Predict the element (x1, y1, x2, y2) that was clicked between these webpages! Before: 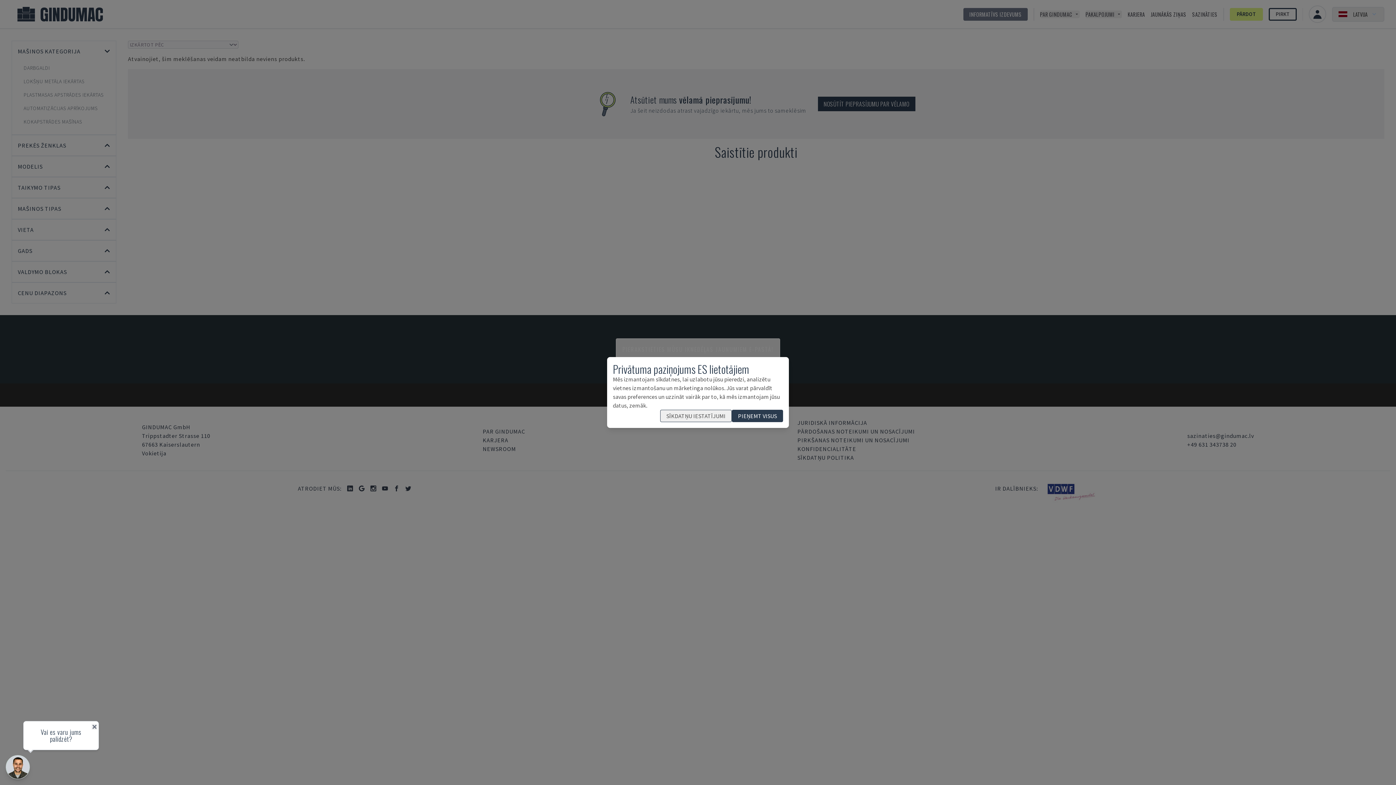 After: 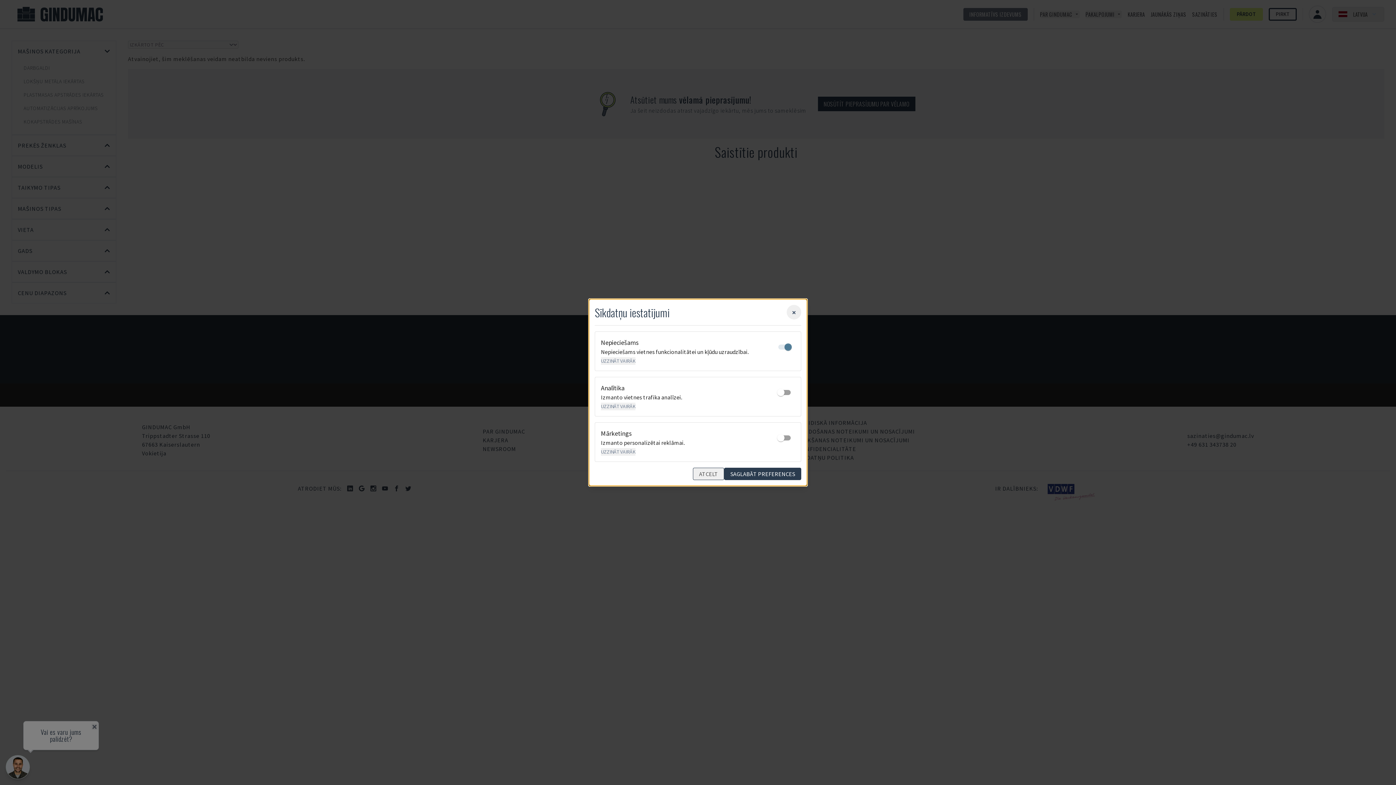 Action: label: SĪKDATŅU IESTATĪJUMI bbox: (660, 410, 732, 422)